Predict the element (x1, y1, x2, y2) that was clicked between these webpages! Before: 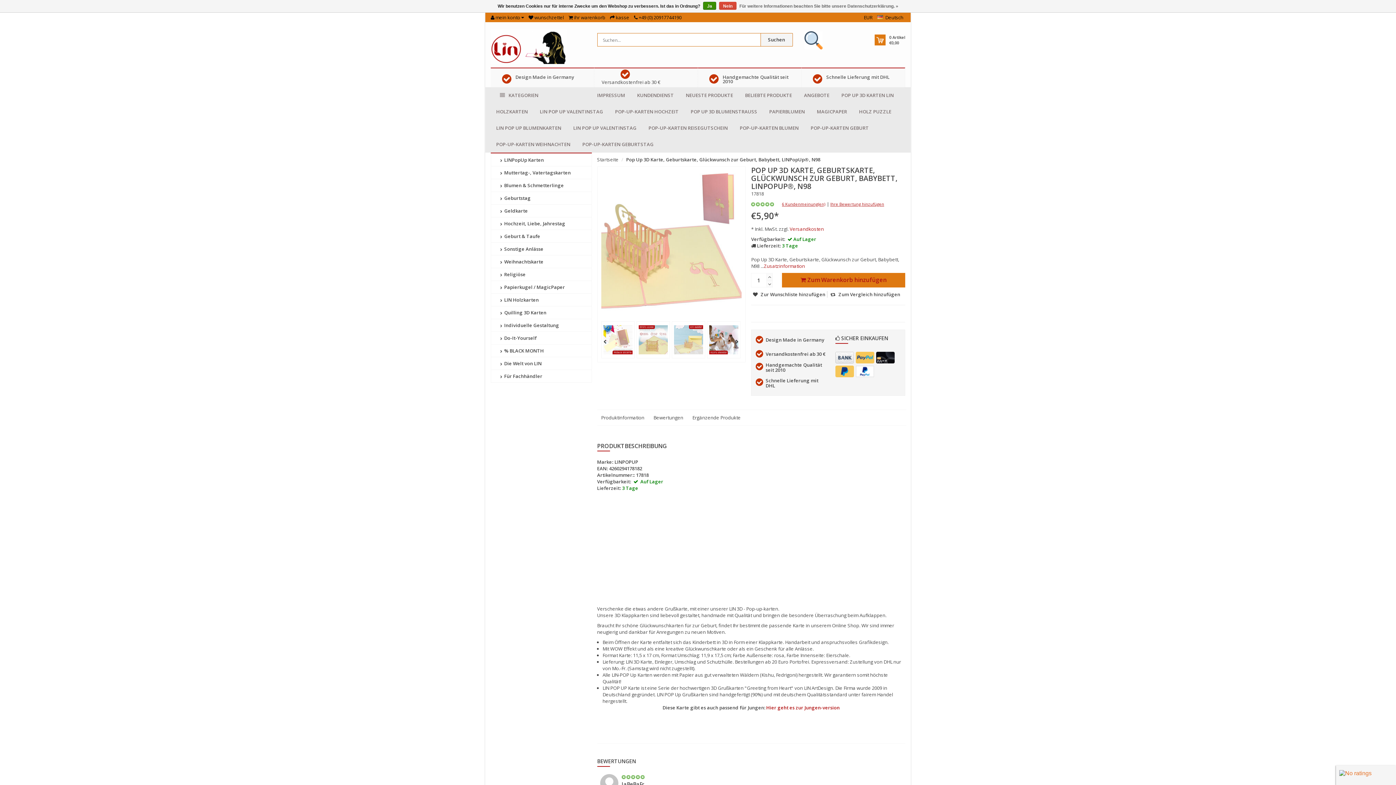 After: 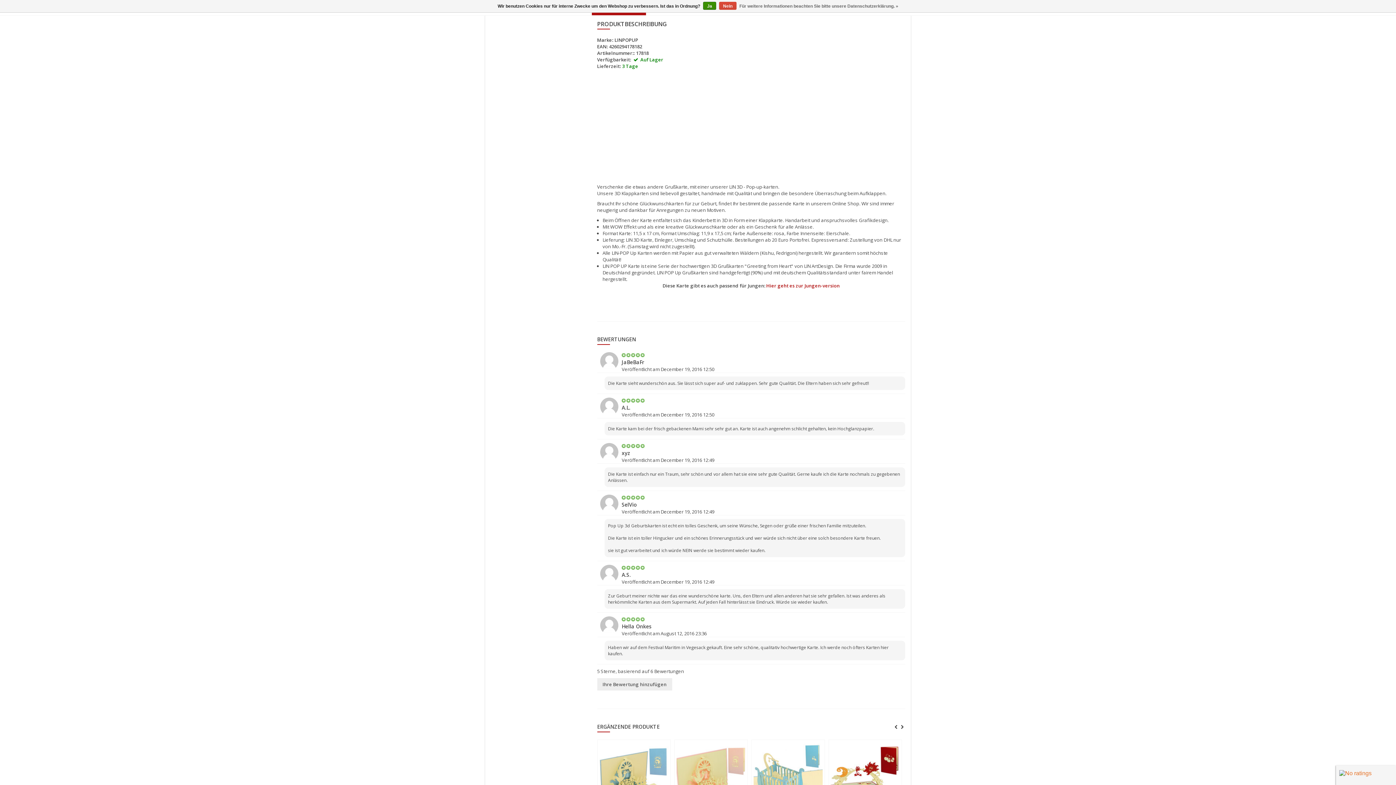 Action: bbox: (597, 410, 648, 425) label: Produktinformation